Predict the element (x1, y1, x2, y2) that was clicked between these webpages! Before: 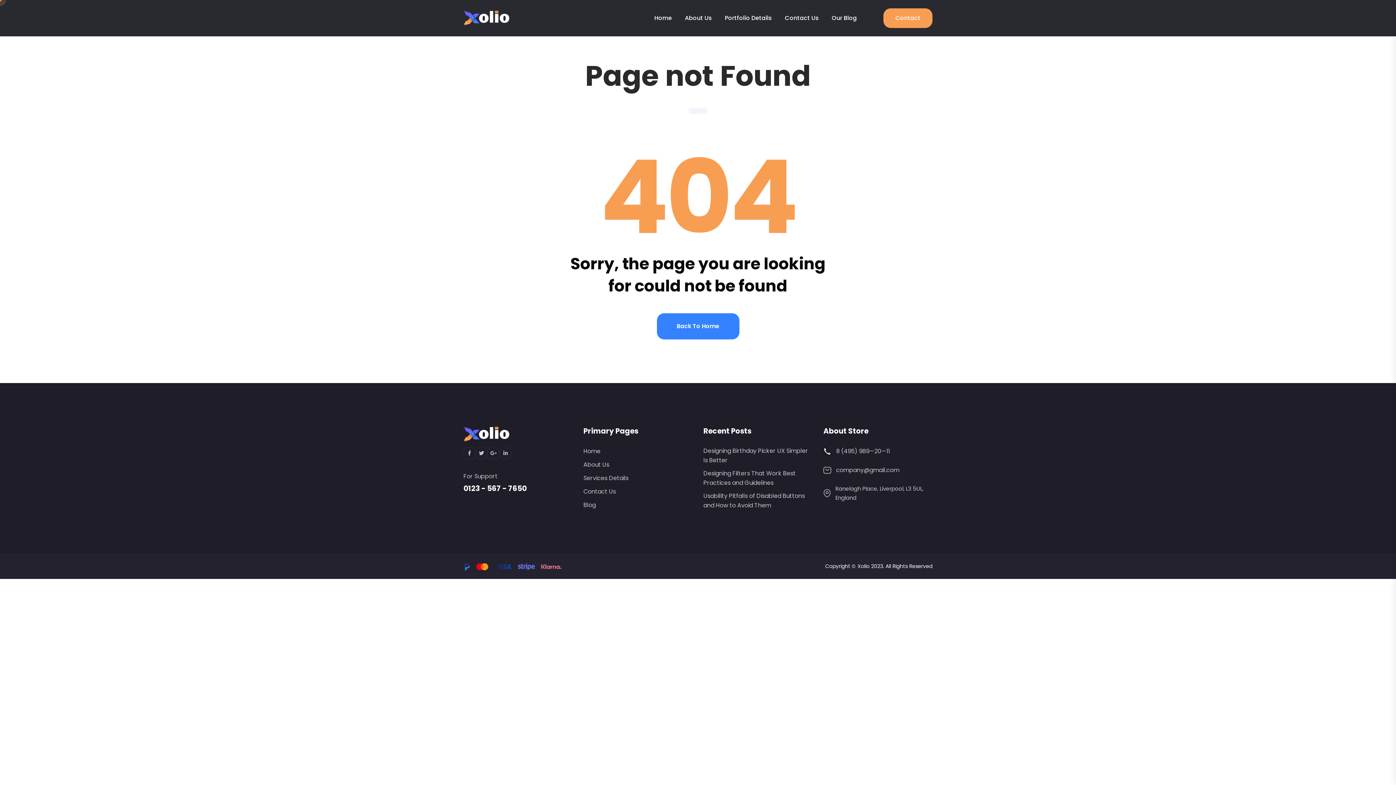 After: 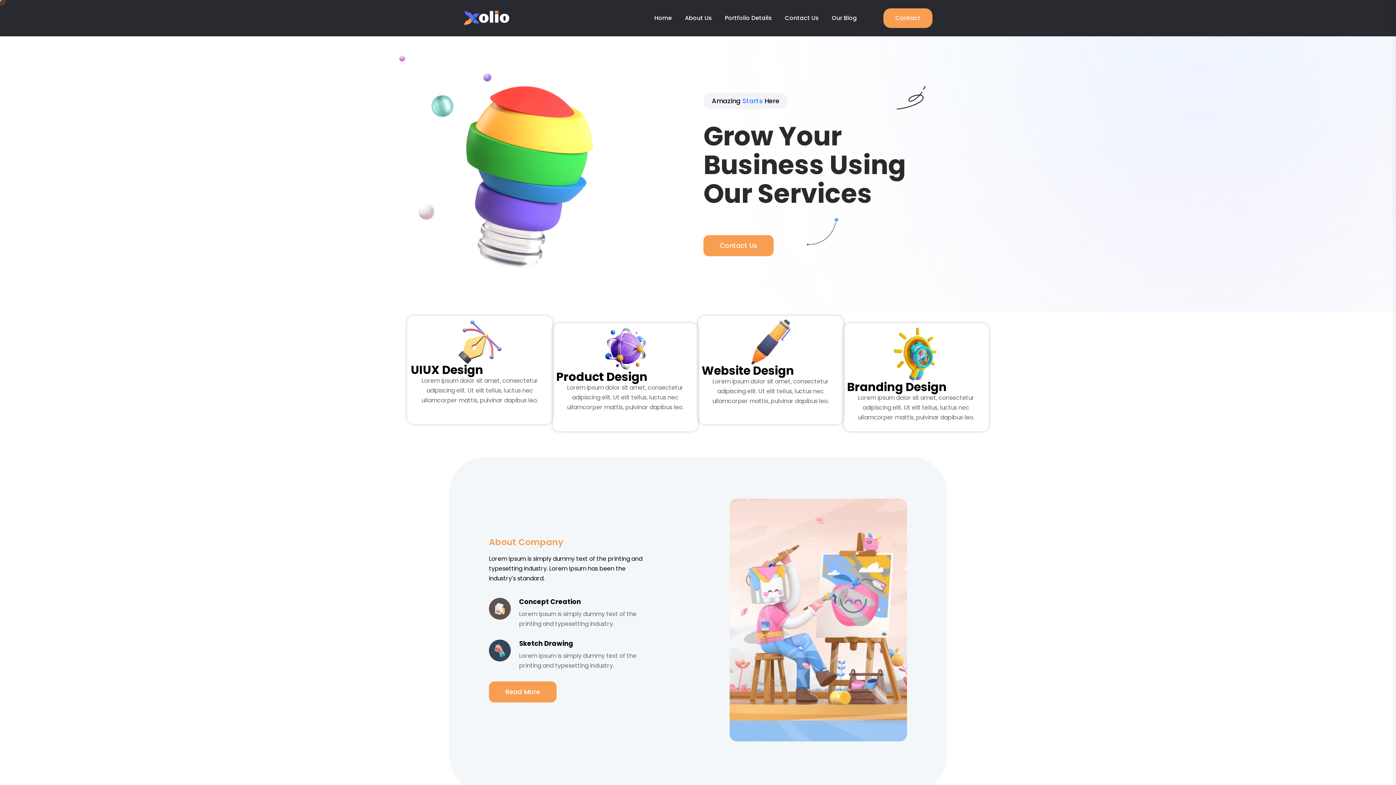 Action: label: Home bbox: (583, 446, 600, 456)